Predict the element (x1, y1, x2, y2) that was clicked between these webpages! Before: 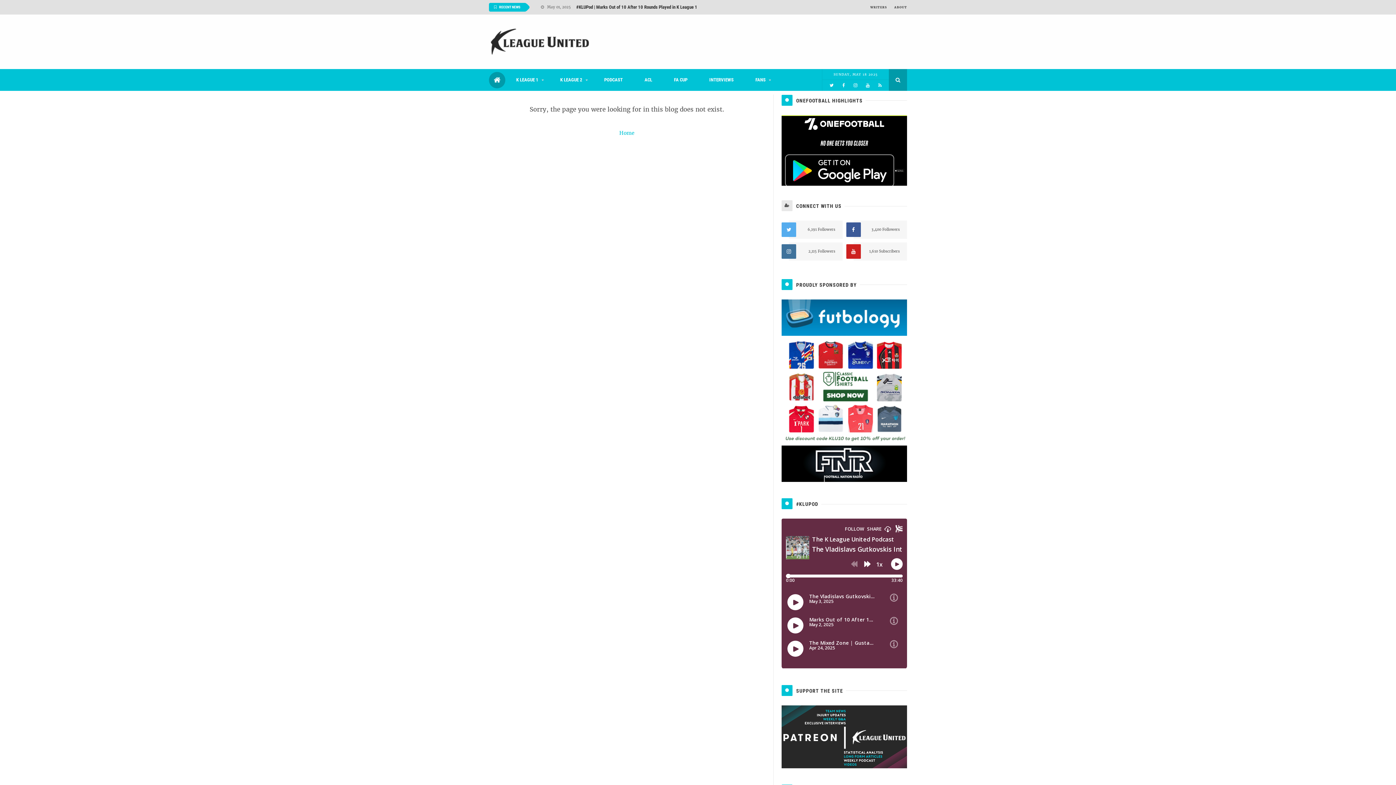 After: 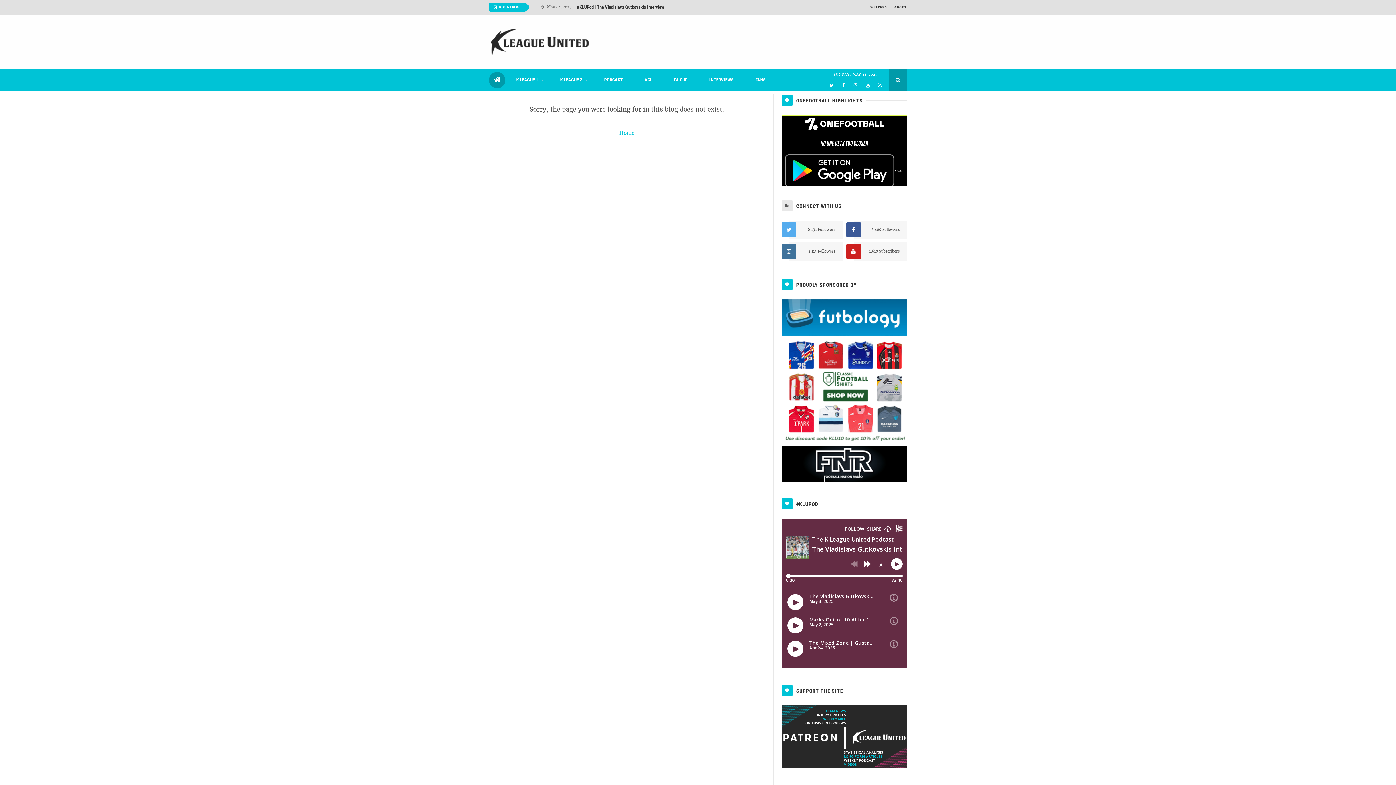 Action: bbox: (781, 476, 907, 483)